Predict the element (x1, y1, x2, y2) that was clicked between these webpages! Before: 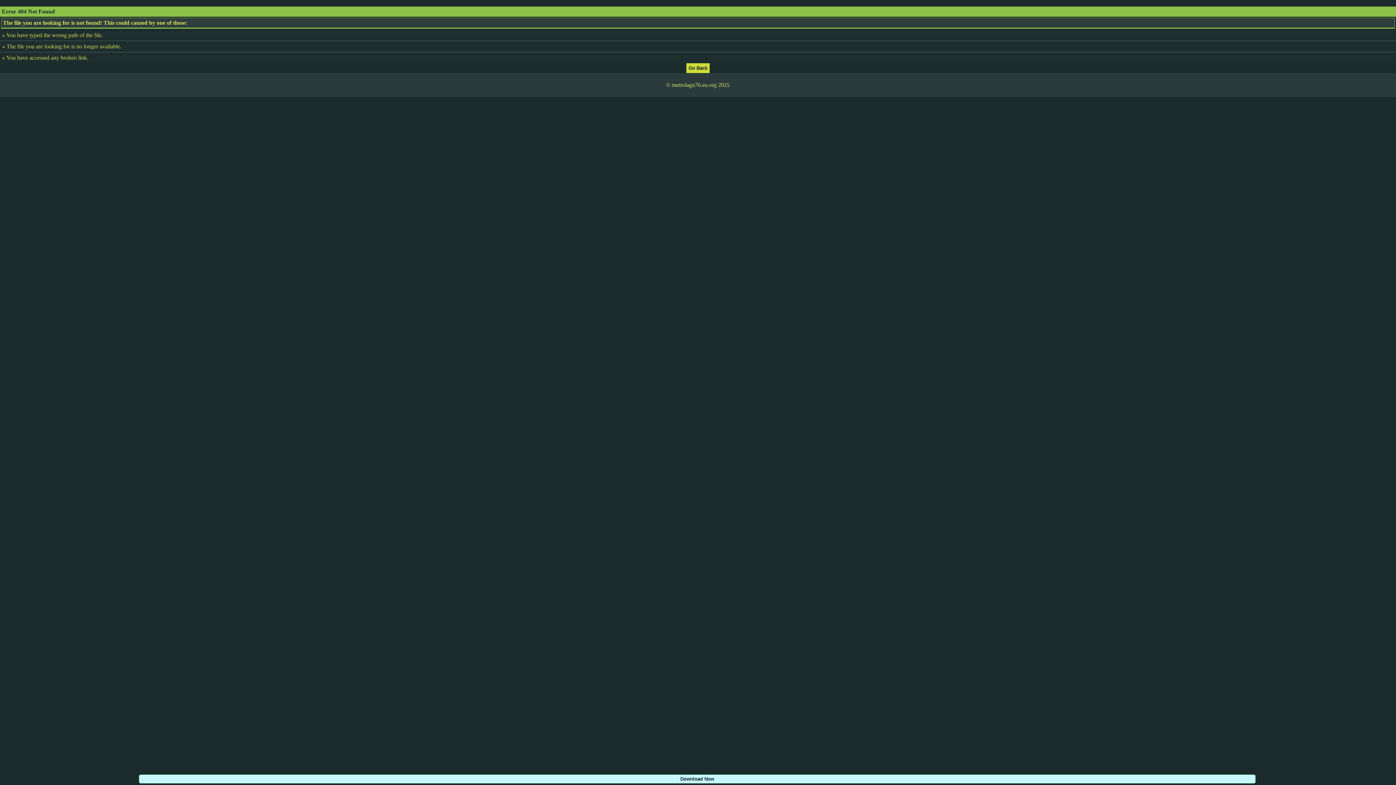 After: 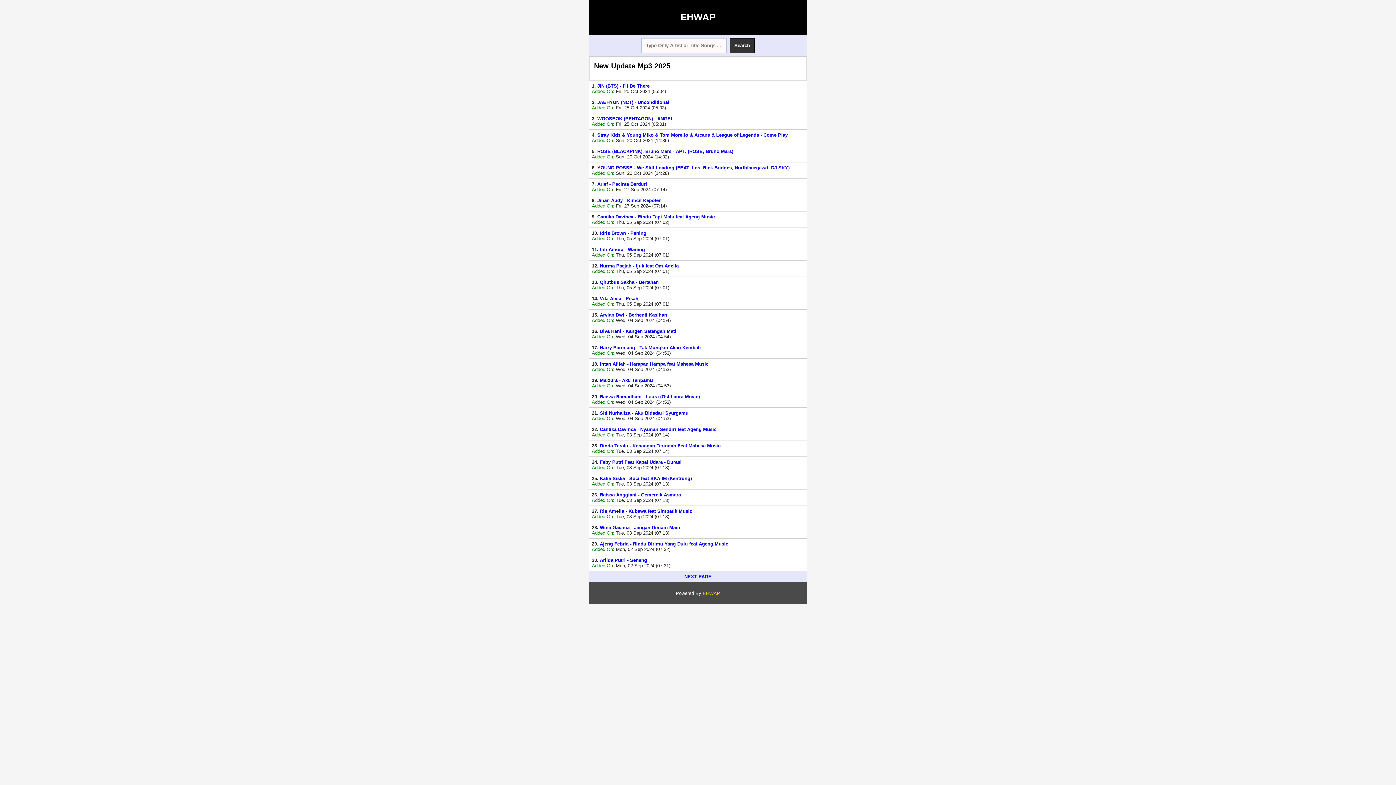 Action: bbox: (686, 64, 709, 70)